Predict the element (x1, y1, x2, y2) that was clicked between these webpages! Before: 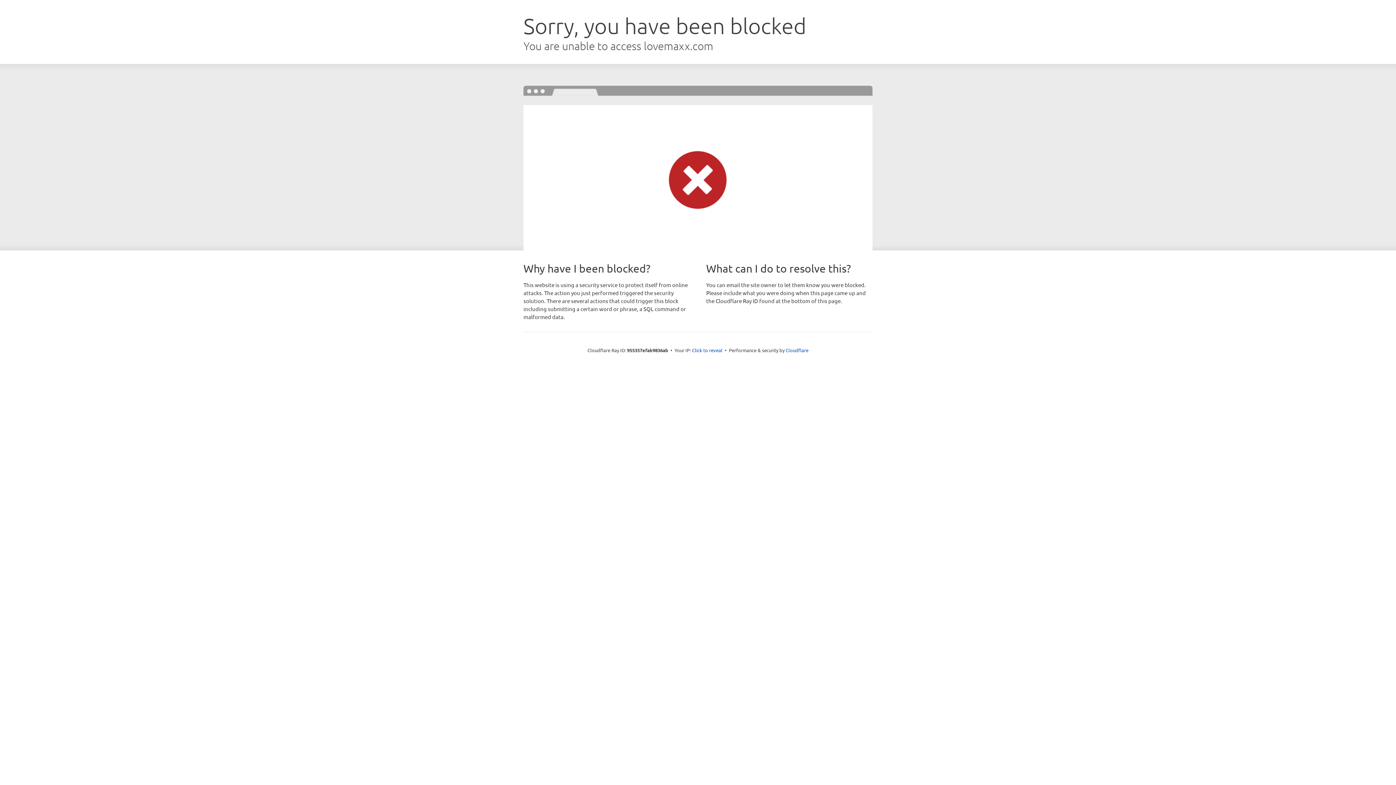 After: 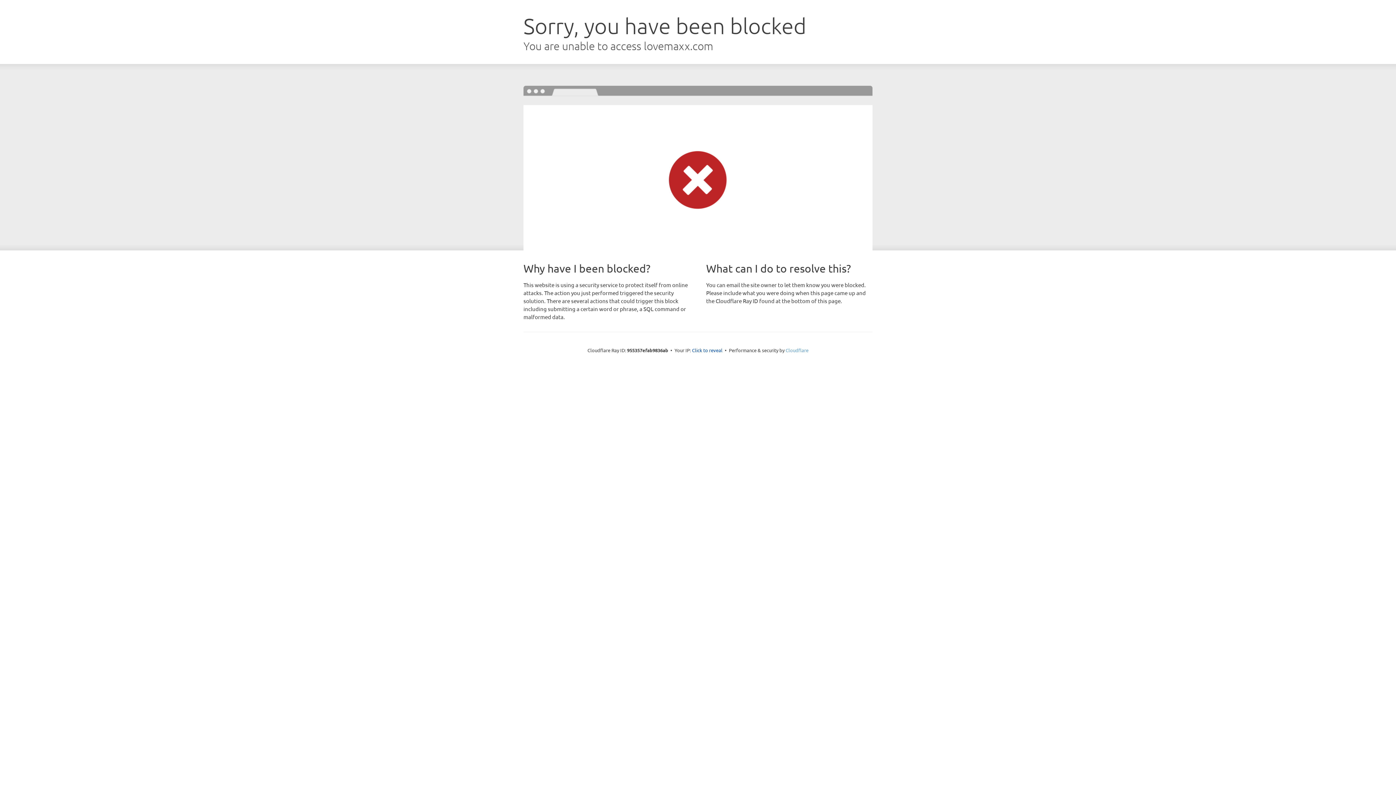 Action: bbox: (785, 347, 808, 353) label: Cloudflare